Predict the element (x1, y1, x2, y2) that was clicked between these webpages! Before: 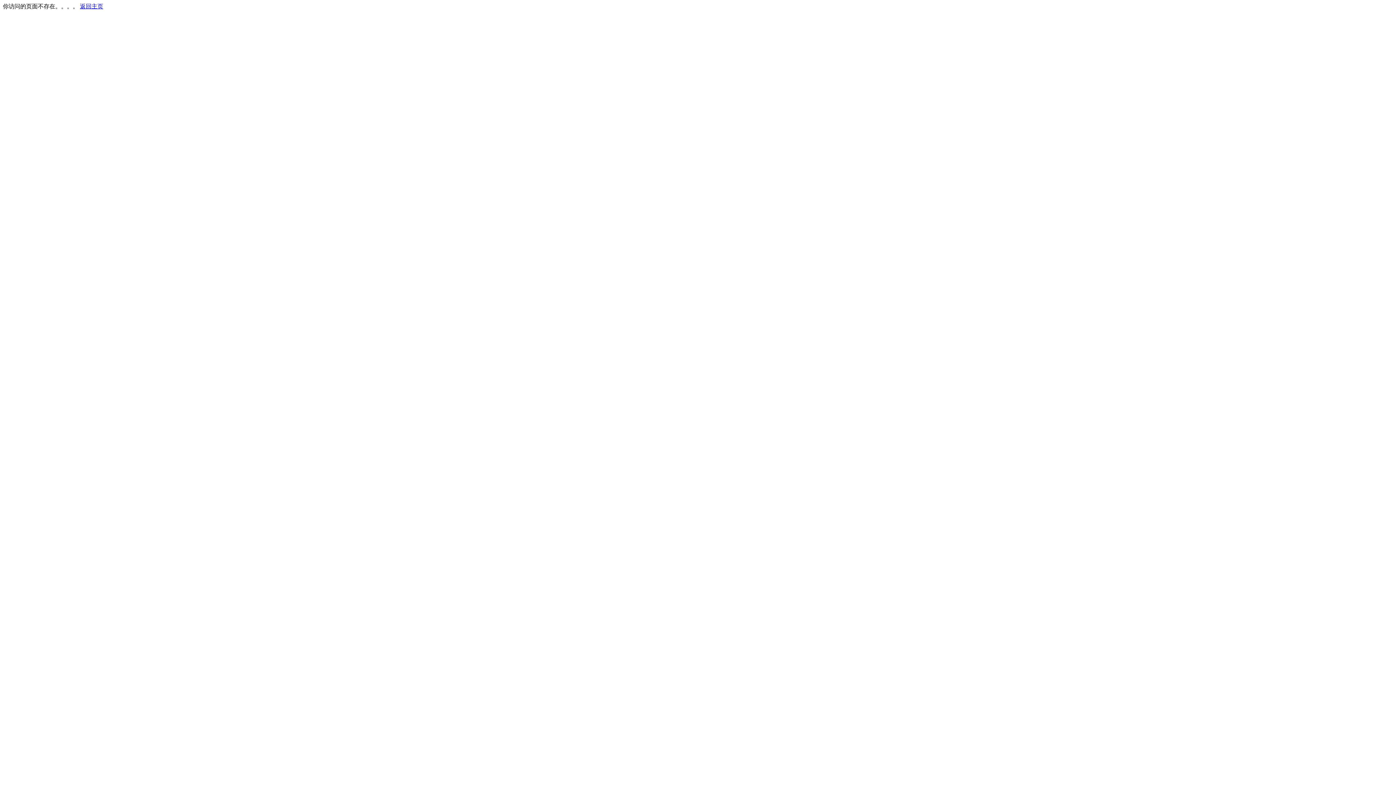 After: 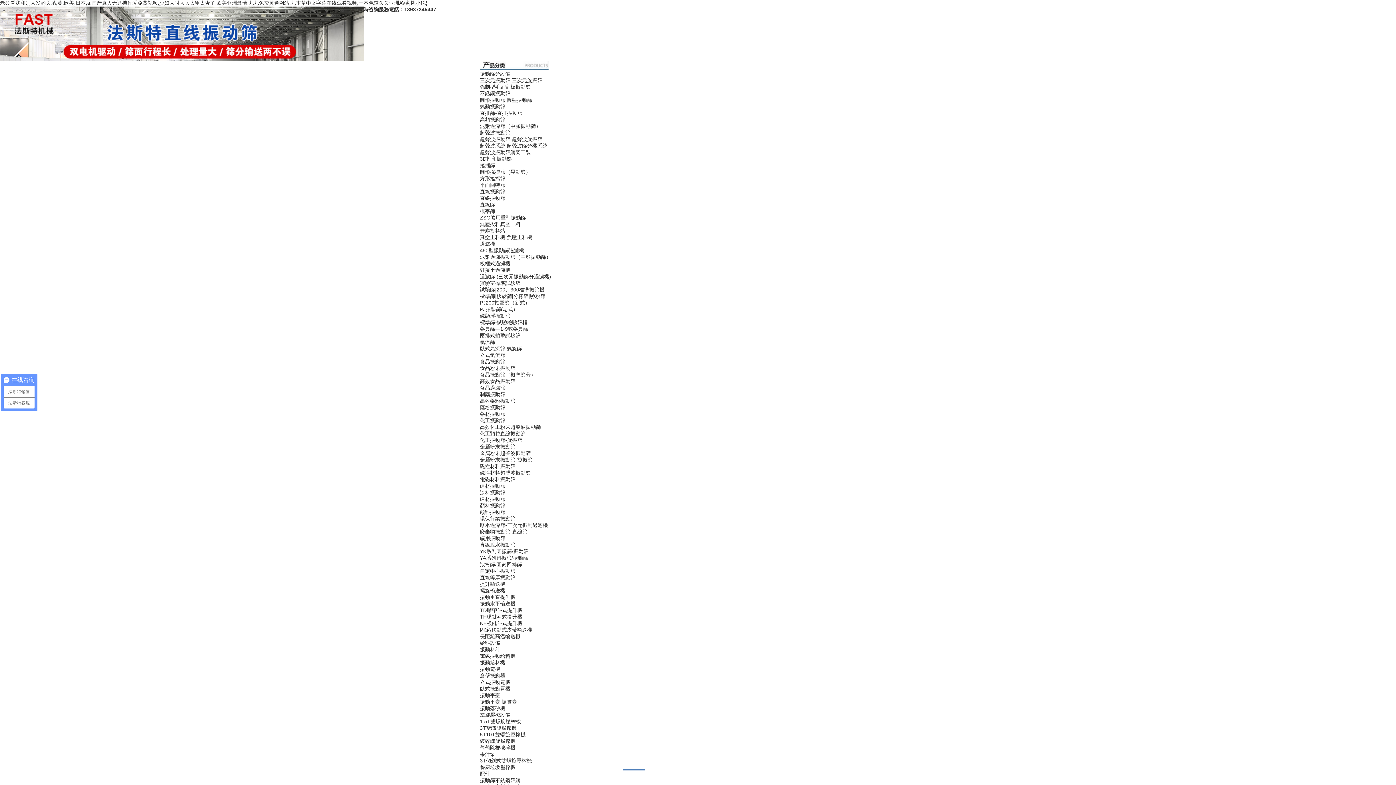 Action: bbox: (80, 3, 103, 9) label: 返回主页